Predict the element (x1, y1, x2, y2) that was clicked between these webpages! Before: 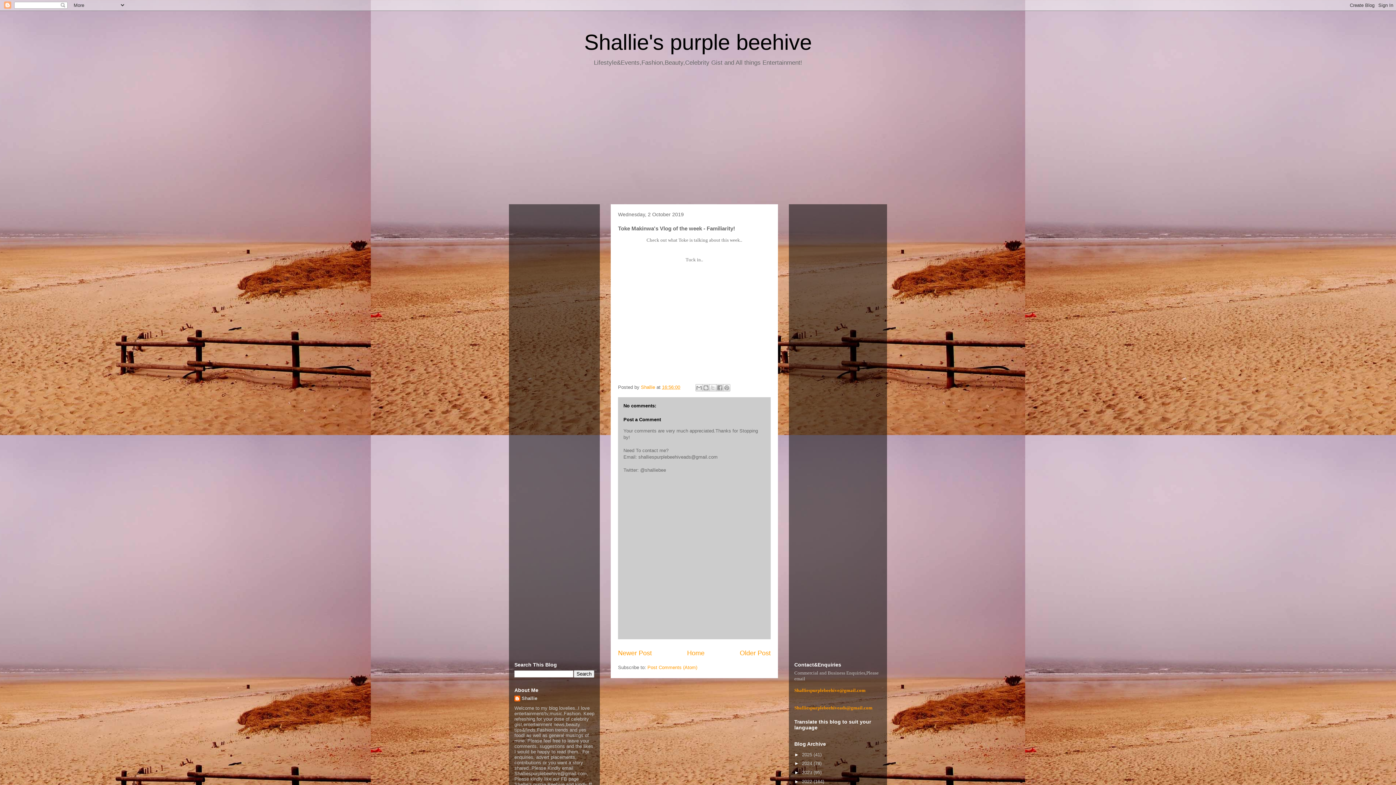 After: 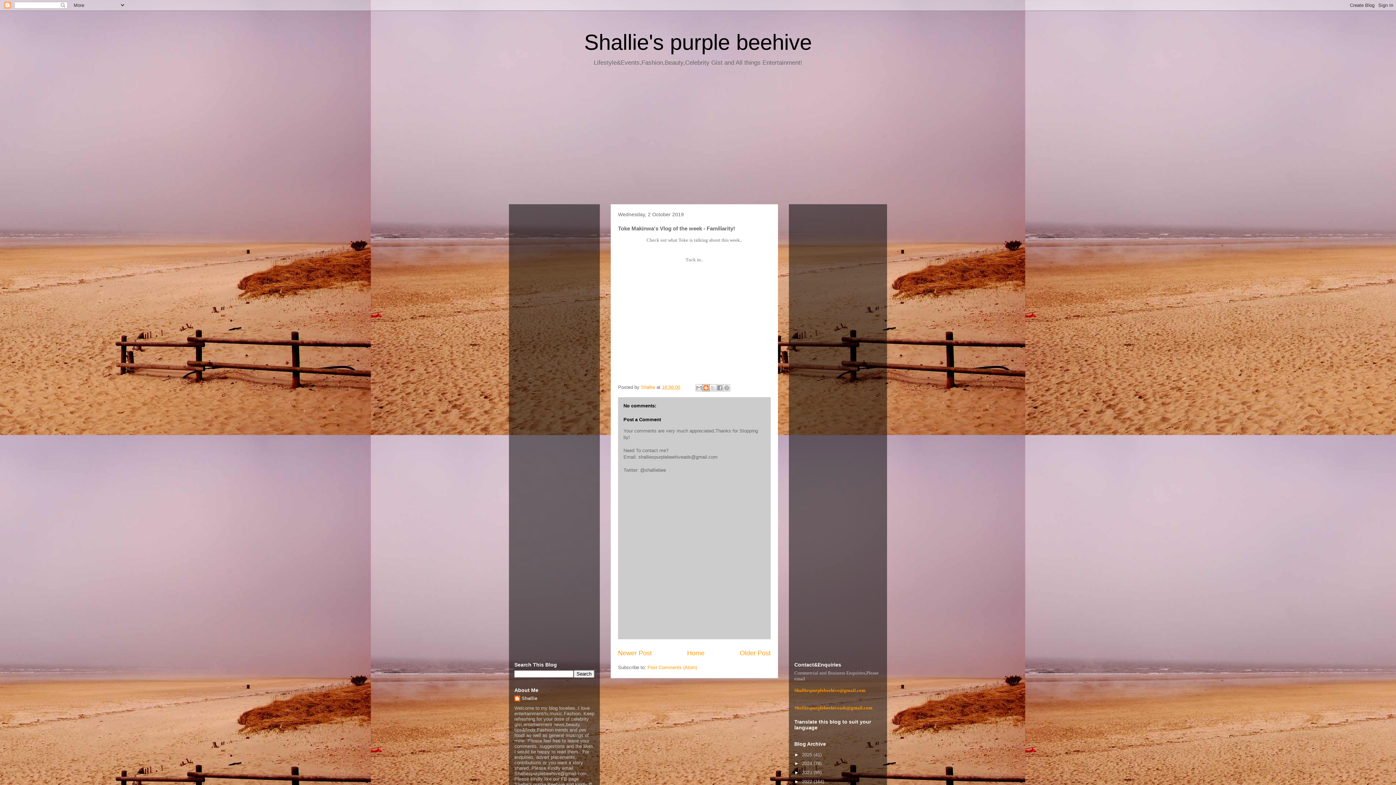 Action: bbox: (702, 384, 709, 391) label: BlogThis!